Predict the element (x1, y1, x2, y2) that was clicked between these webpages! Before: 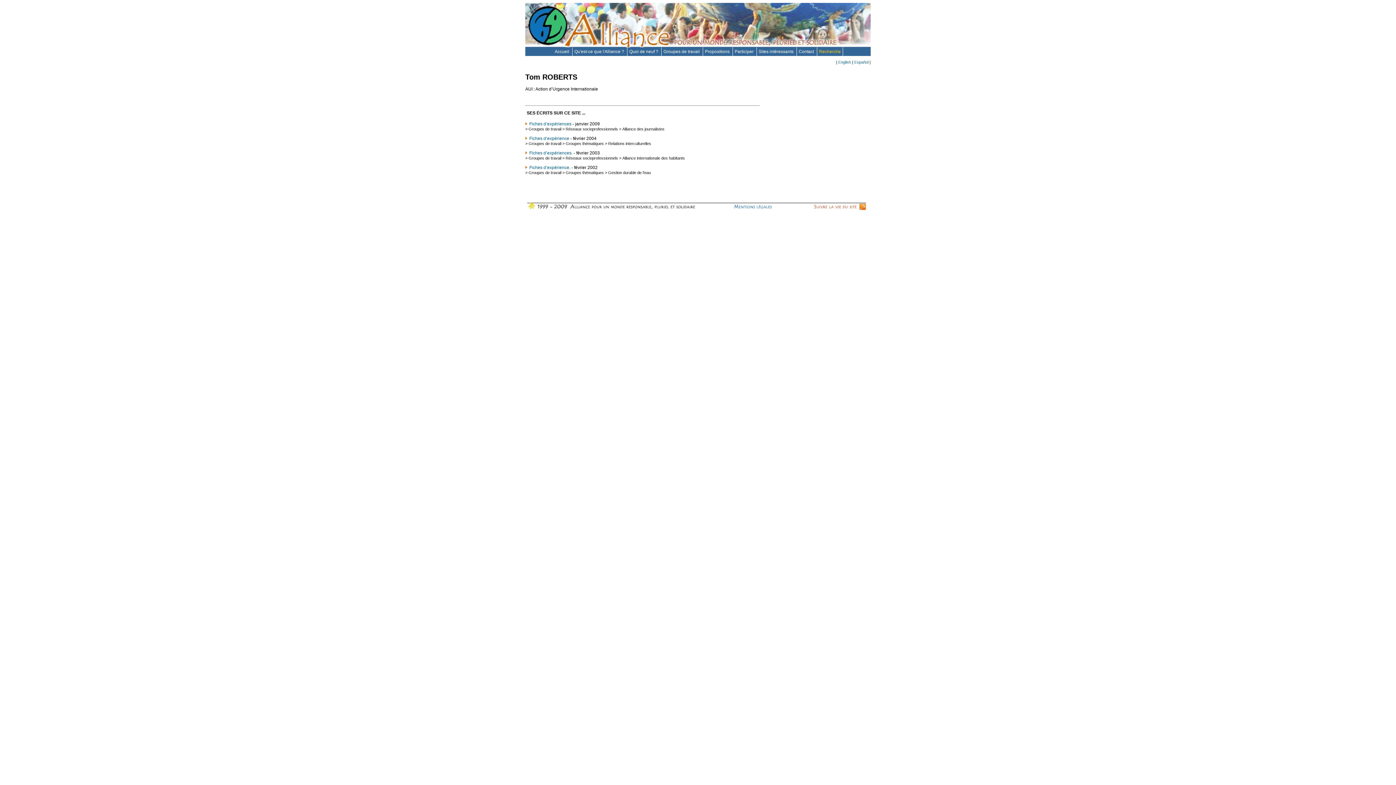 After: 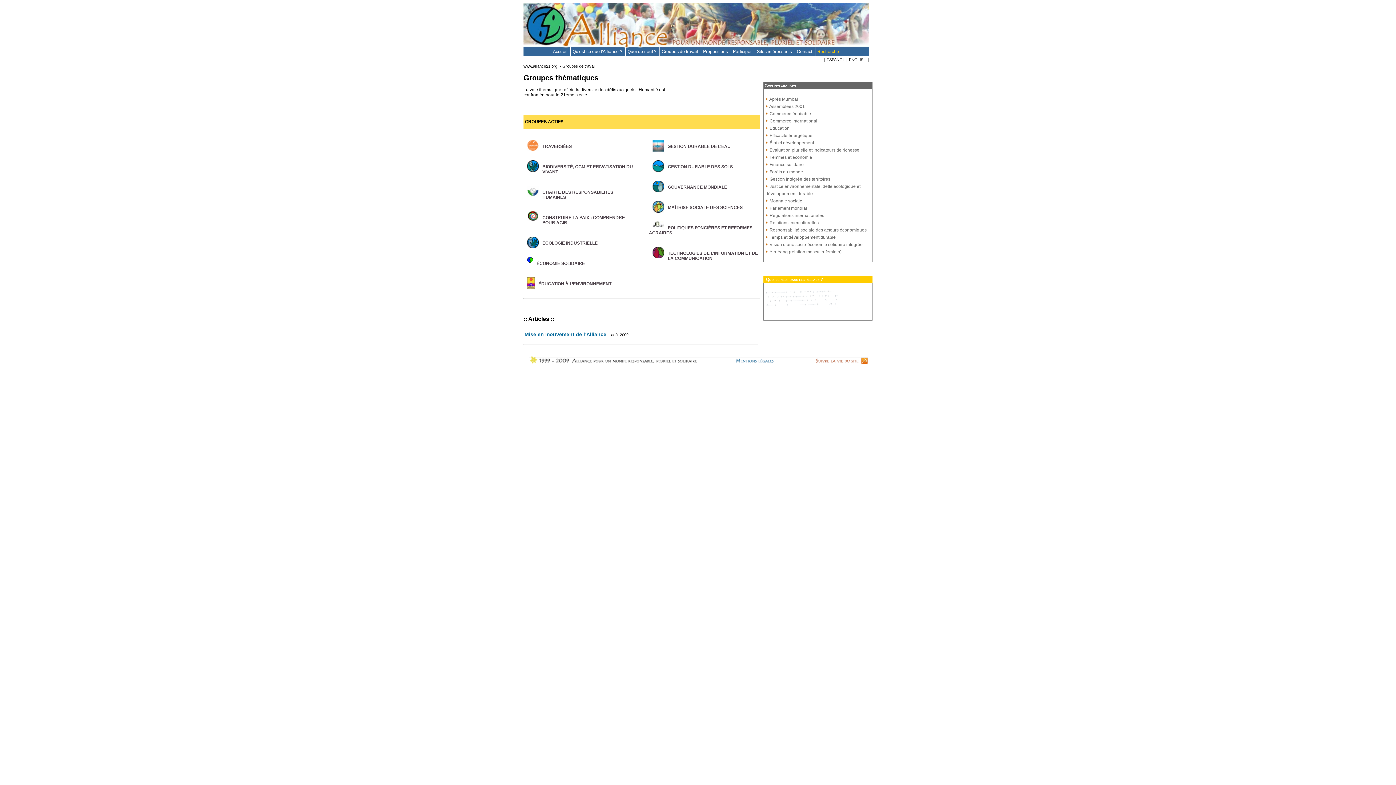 Action: label: Groupes thématiques bbox: (565, 170, 604, 174)